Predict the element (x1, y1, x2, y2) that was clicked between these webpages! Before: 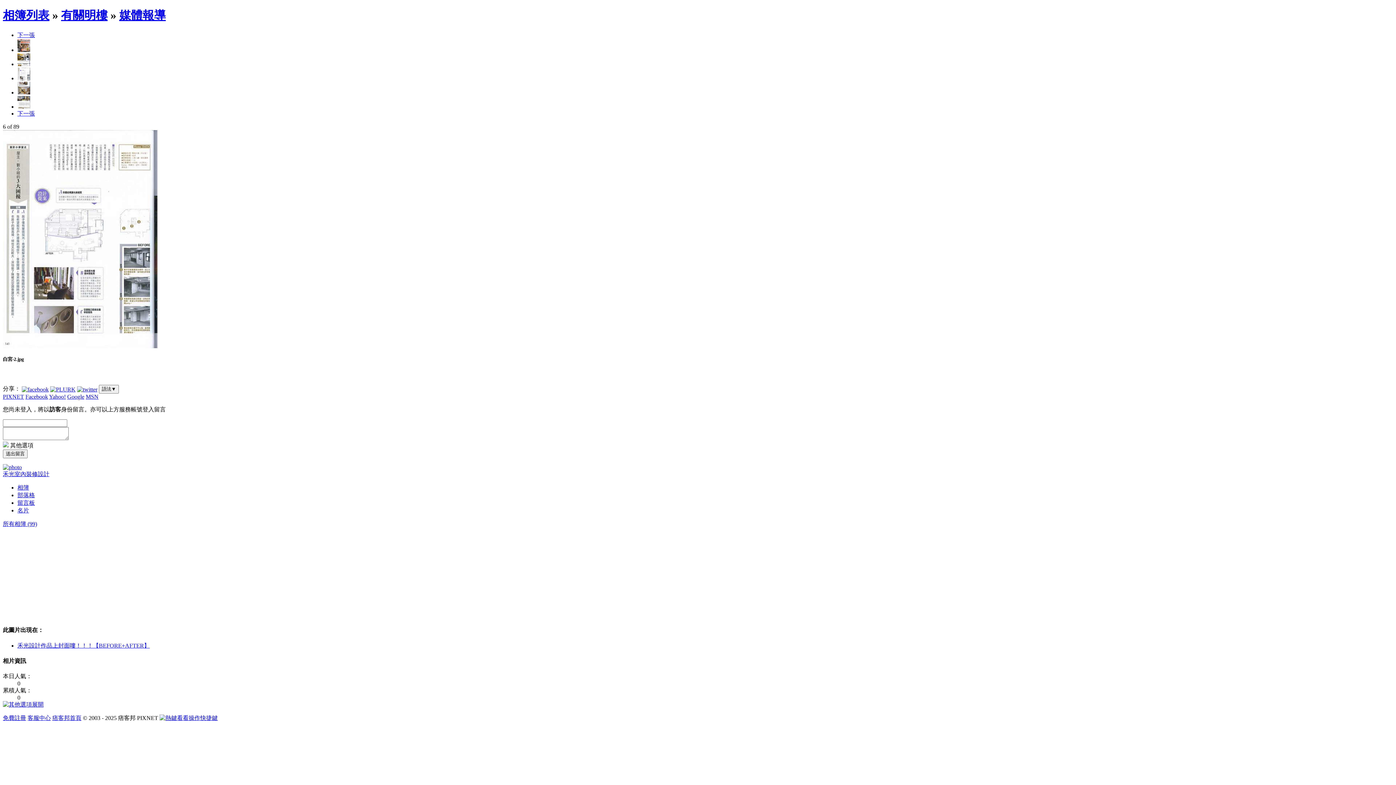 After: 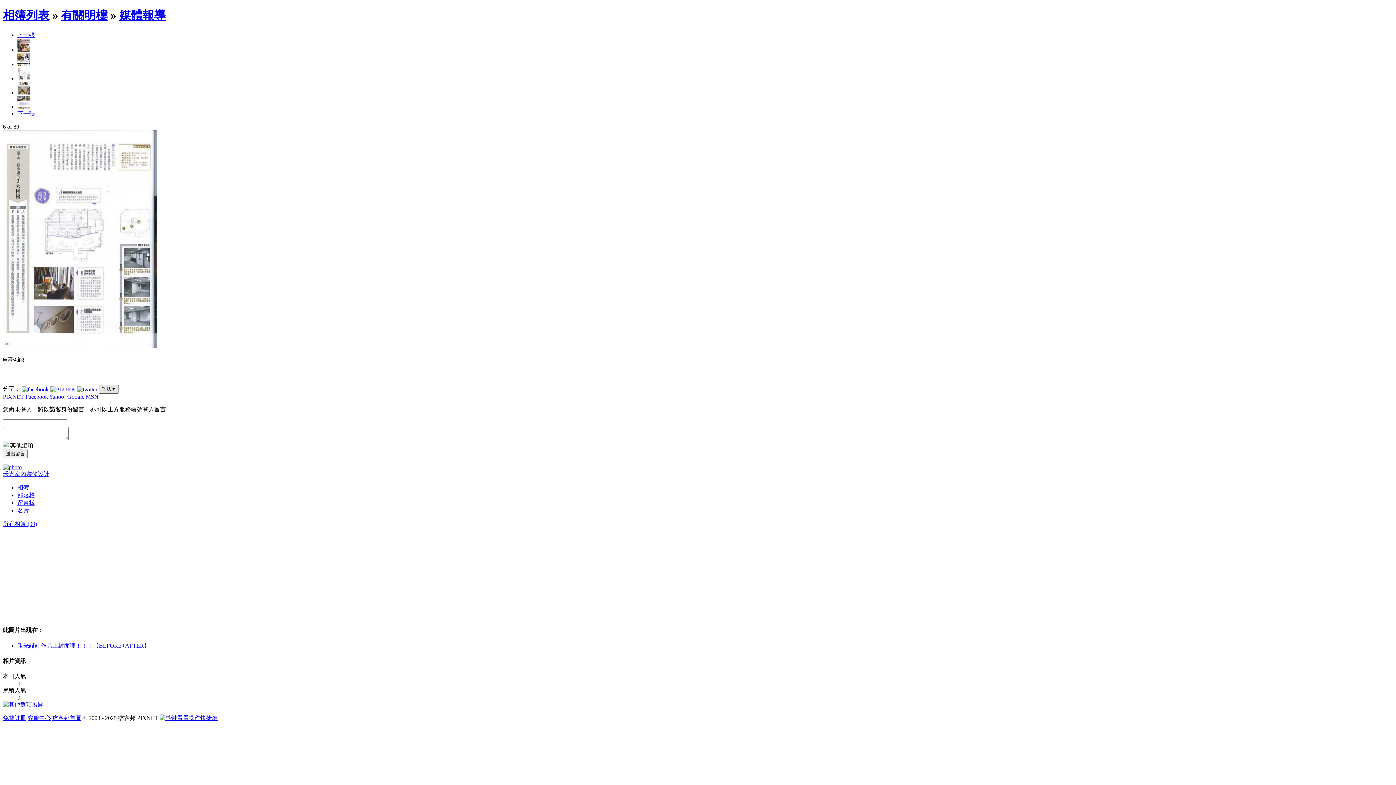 Action: bbox: (98, 385, 118, 393) label: 語法▼